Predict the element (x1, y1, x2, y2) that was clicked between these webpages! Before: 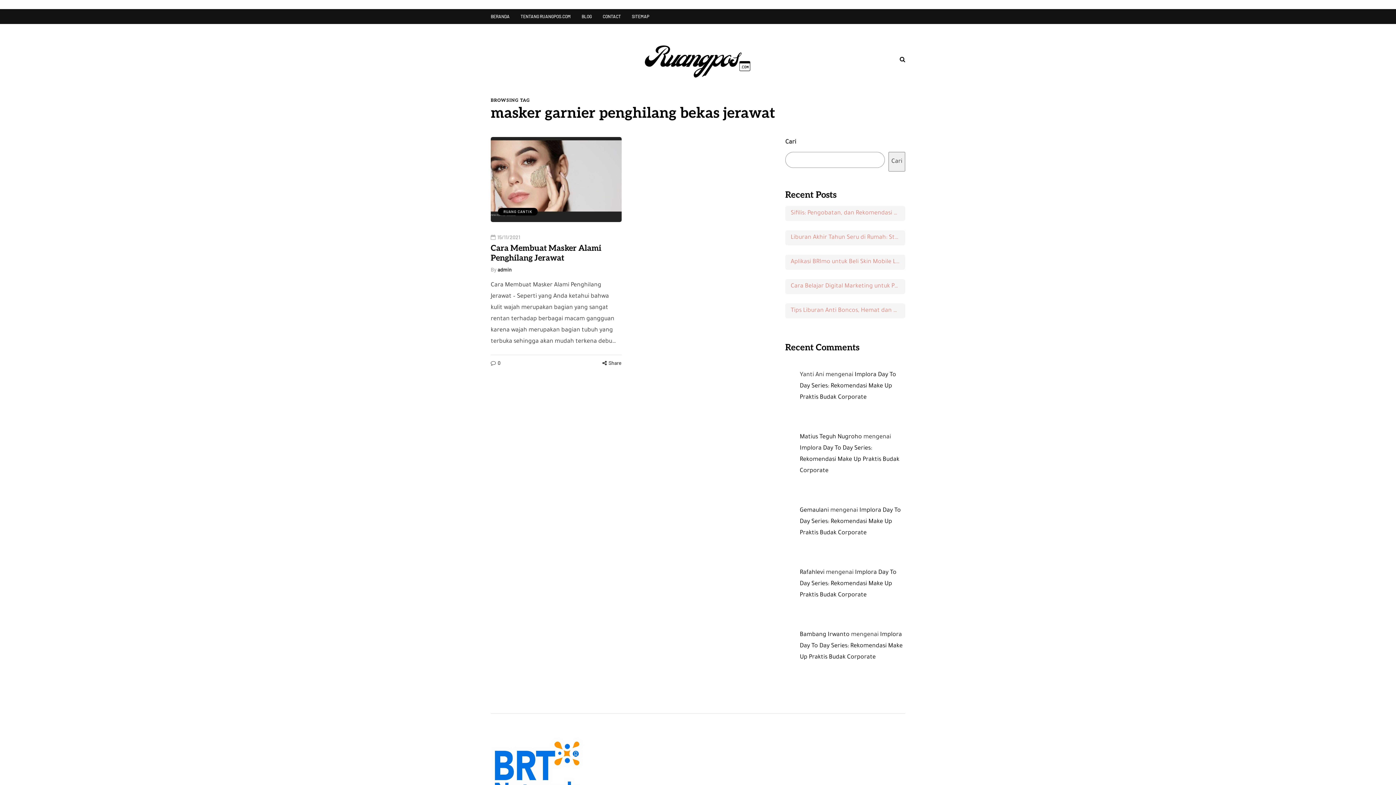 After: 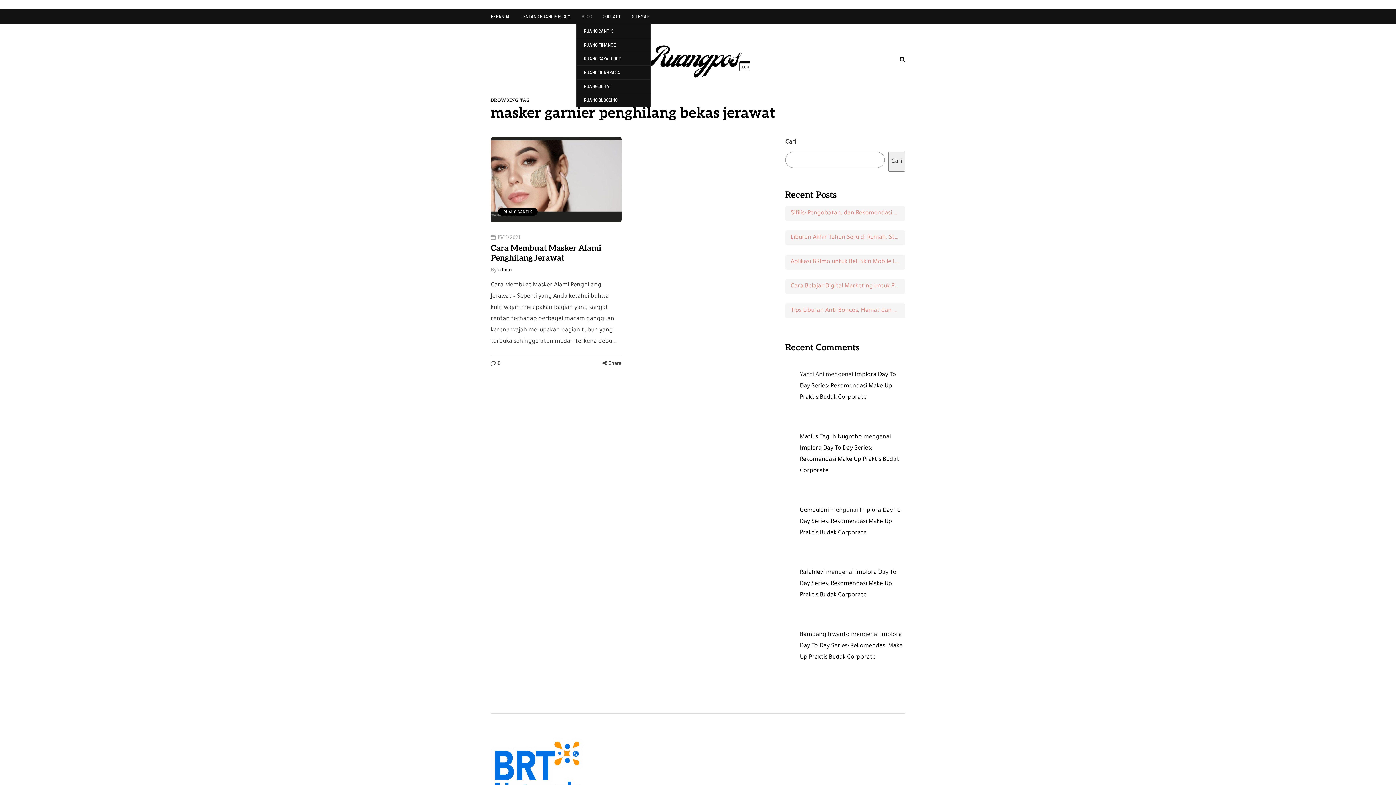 Action: label: BLOG bbox: (576, 9, 597, 24)